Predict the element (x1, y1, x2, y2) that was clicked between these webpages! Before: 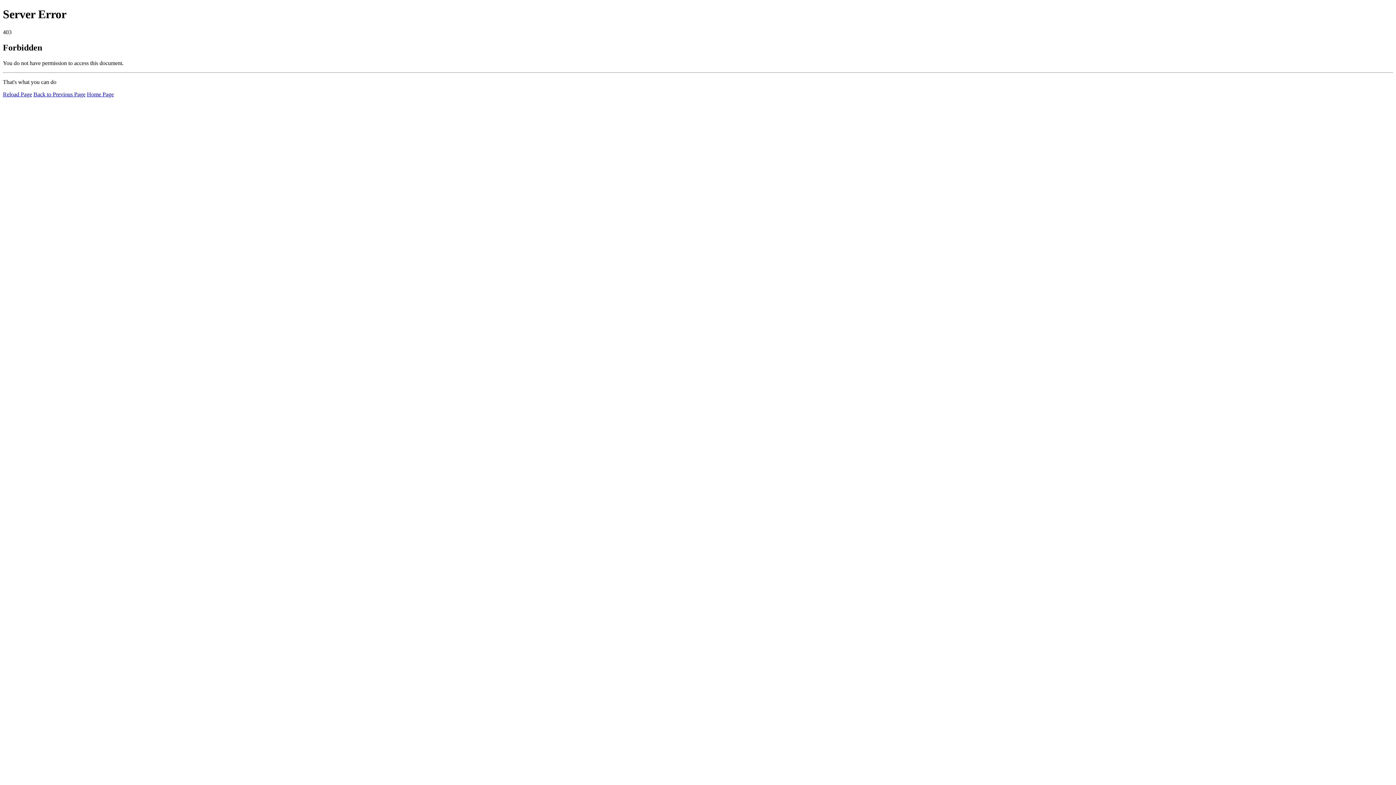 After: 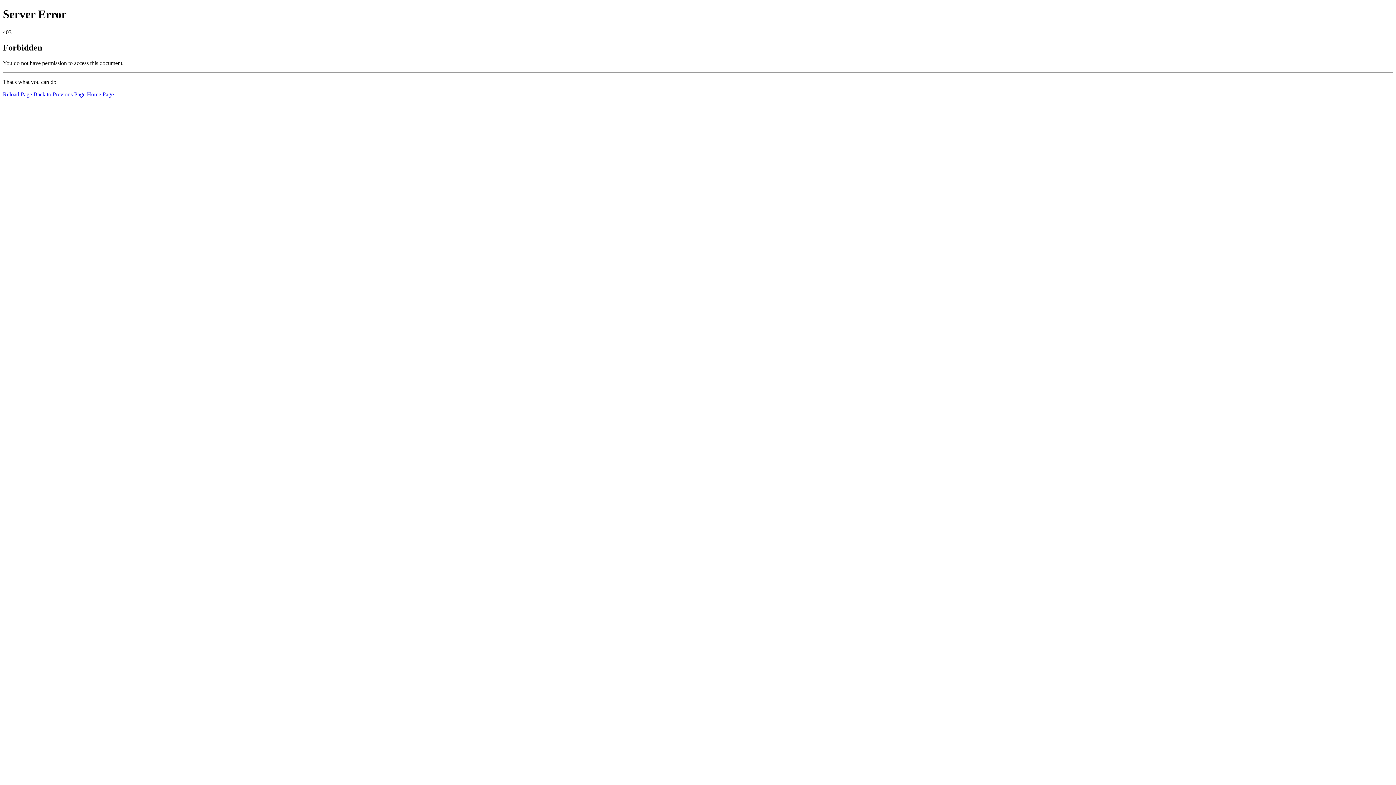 Action: label: Home Page bbox: (86, 91, 113, 97)